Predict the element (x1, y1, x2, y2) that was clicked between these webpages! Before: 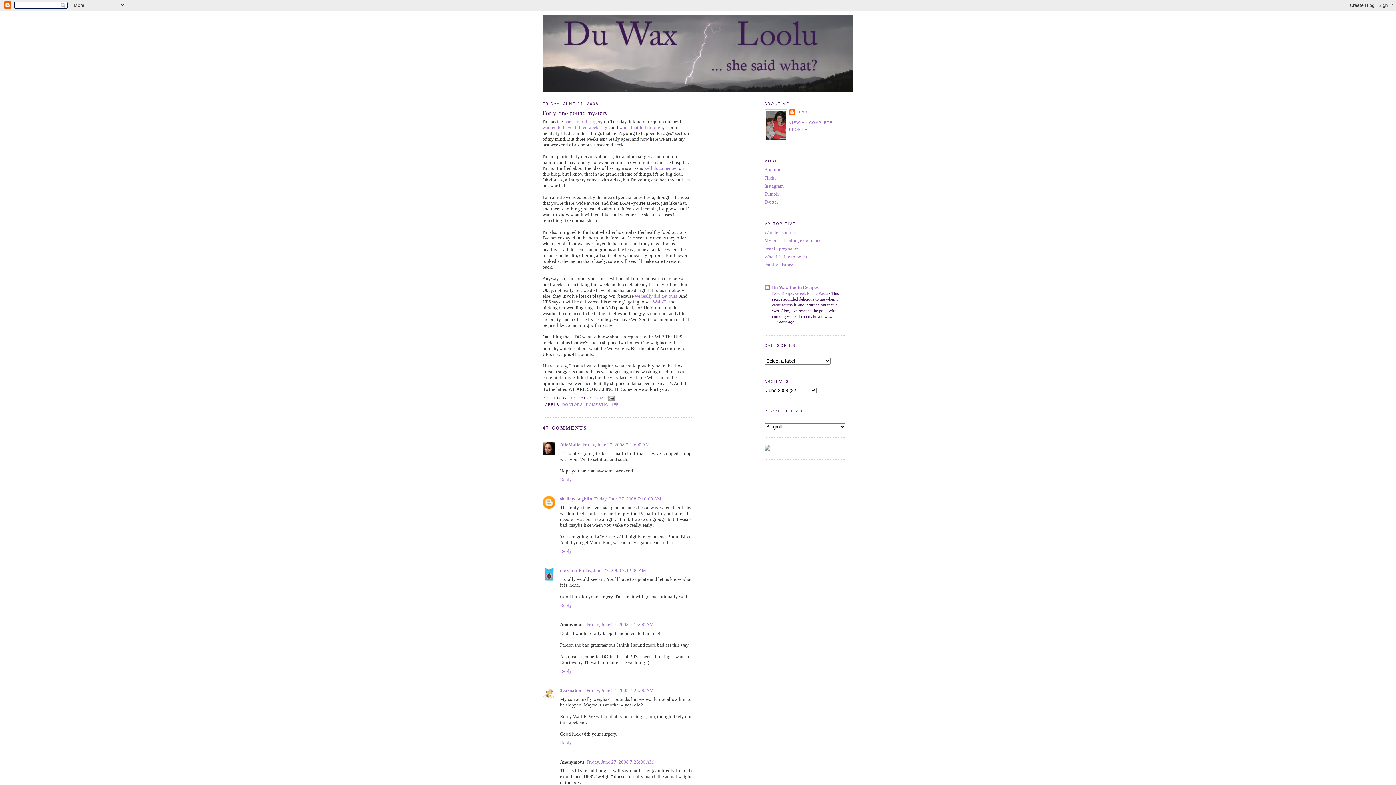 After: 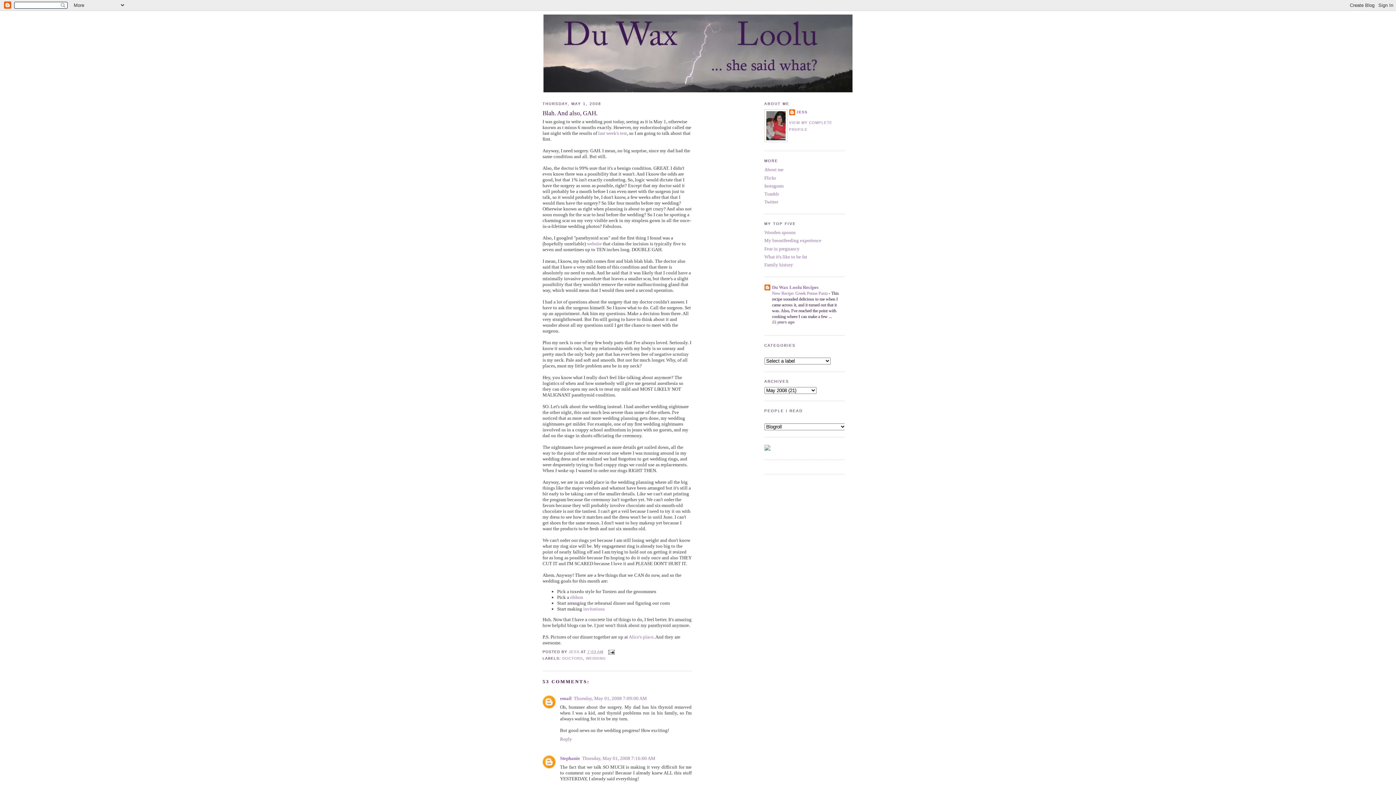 Action: label: well documented bbox: (644, 165, 678, 170)